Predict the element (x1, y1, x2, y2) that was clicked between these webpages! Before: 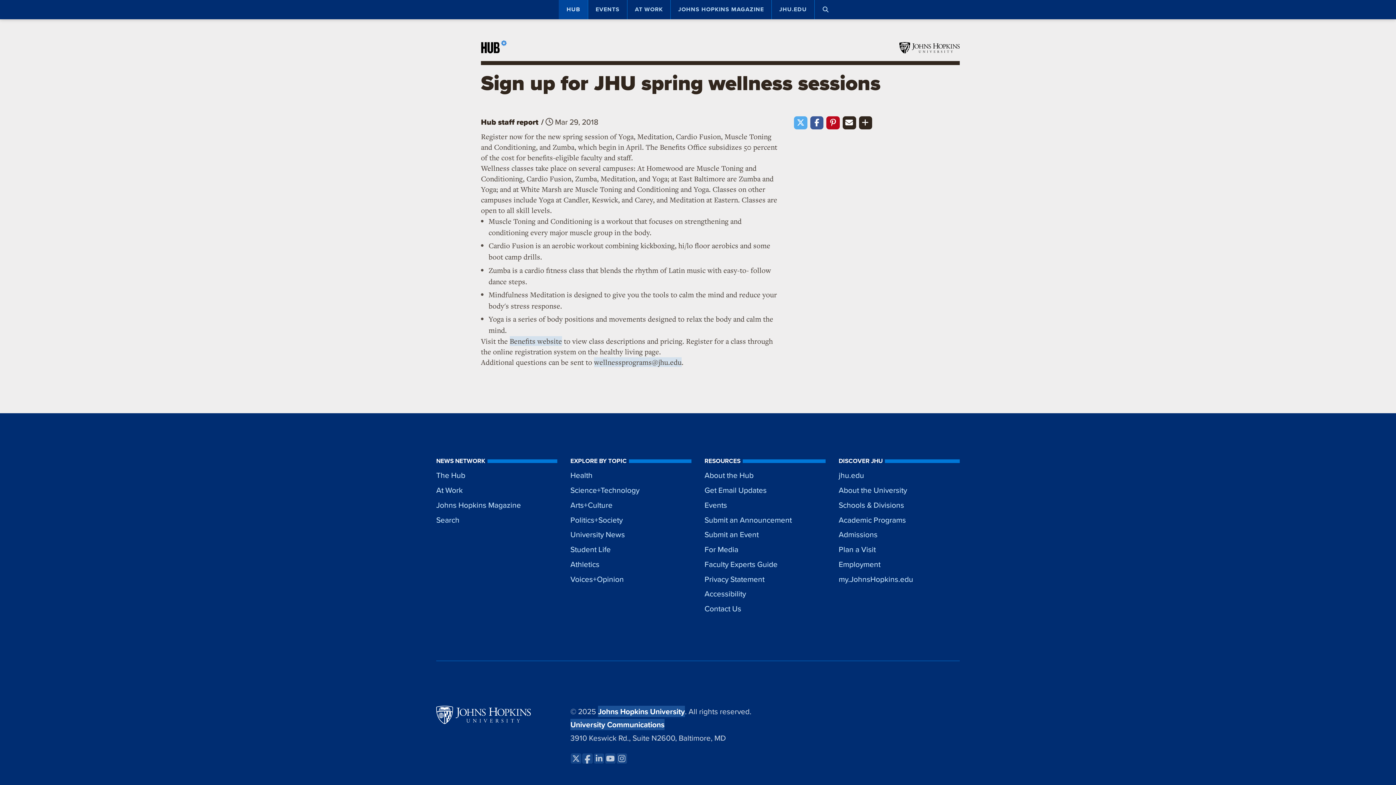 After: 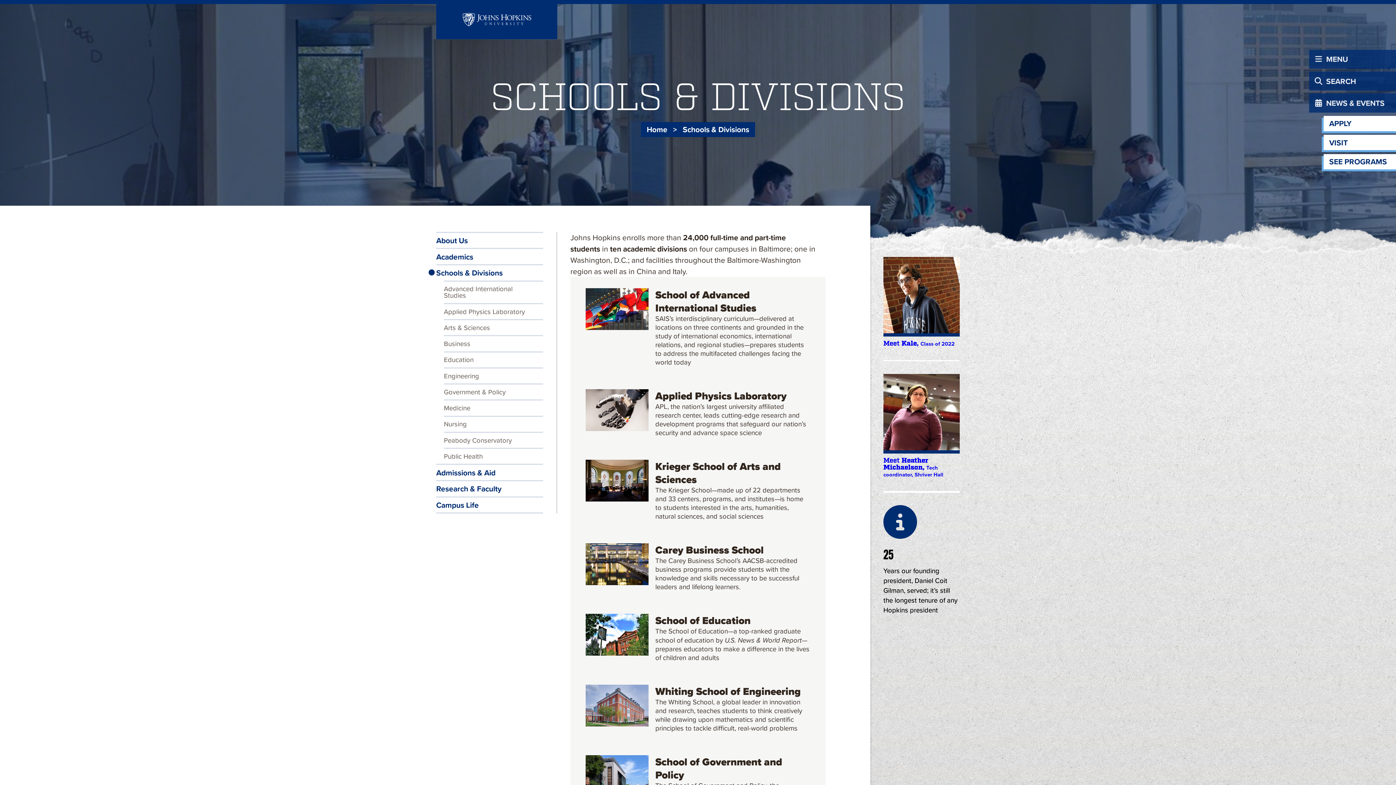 Action: label: Schools & Divisions bbox: (838, 497, 960, 512)